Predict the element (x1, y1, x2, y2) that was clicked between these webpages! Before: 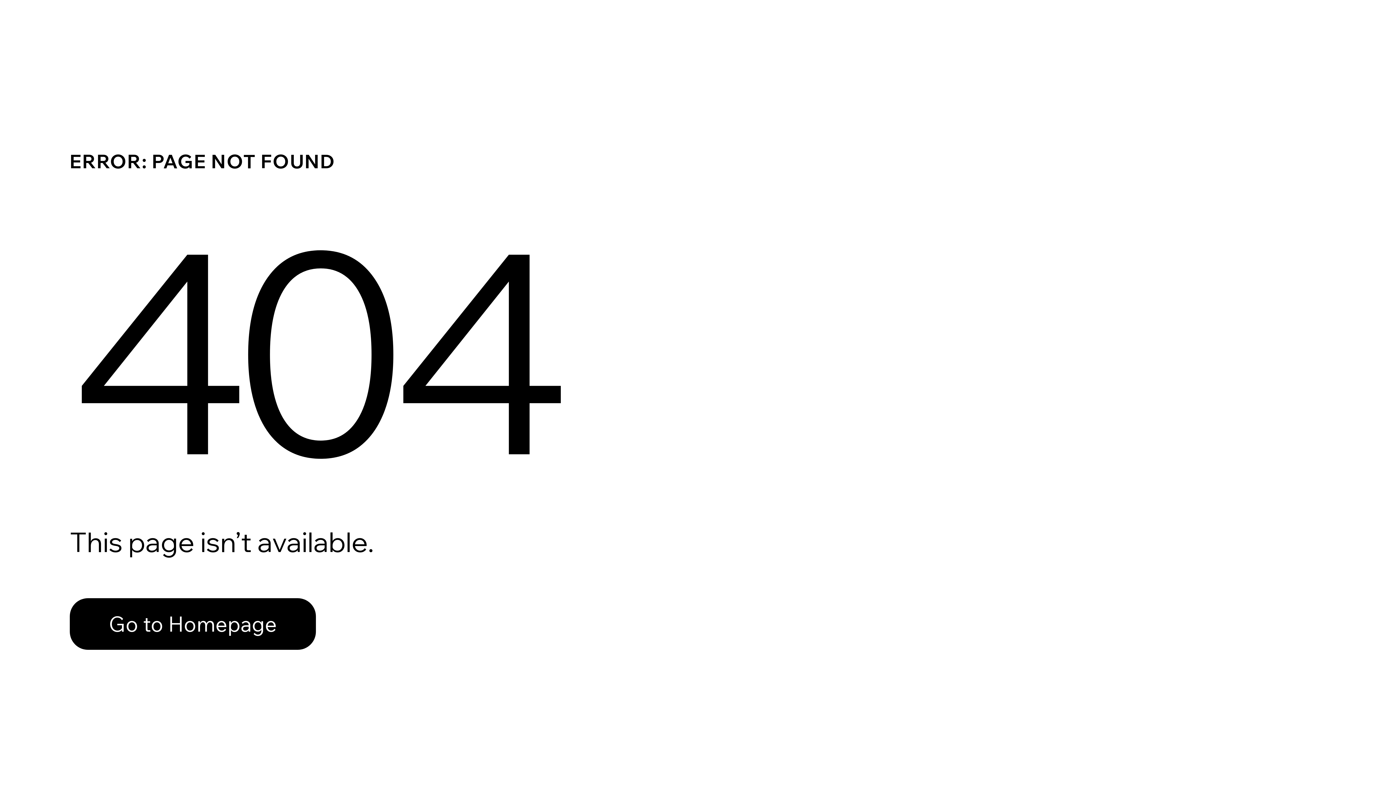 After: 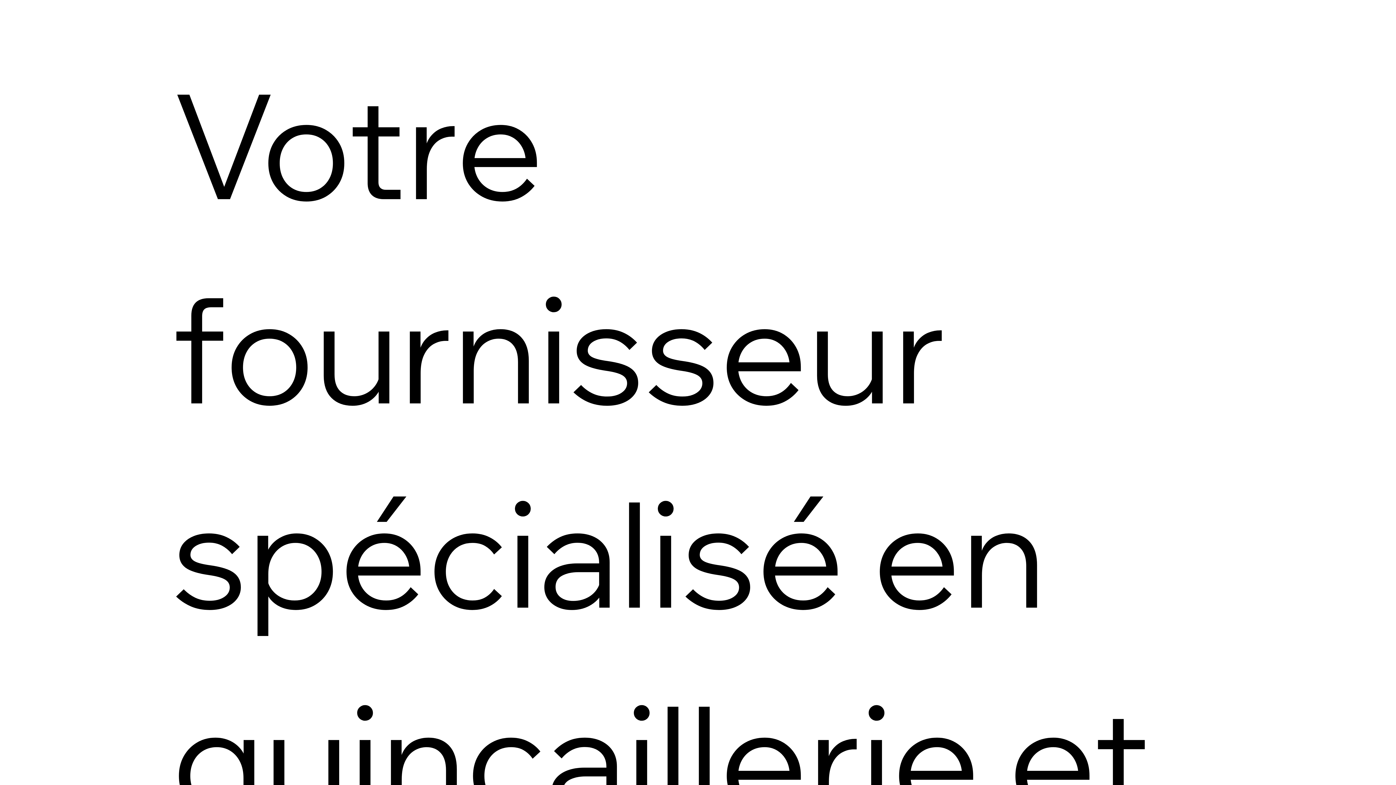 Action: label: Go to Homepage bbox: (69, 582, 768, 659)